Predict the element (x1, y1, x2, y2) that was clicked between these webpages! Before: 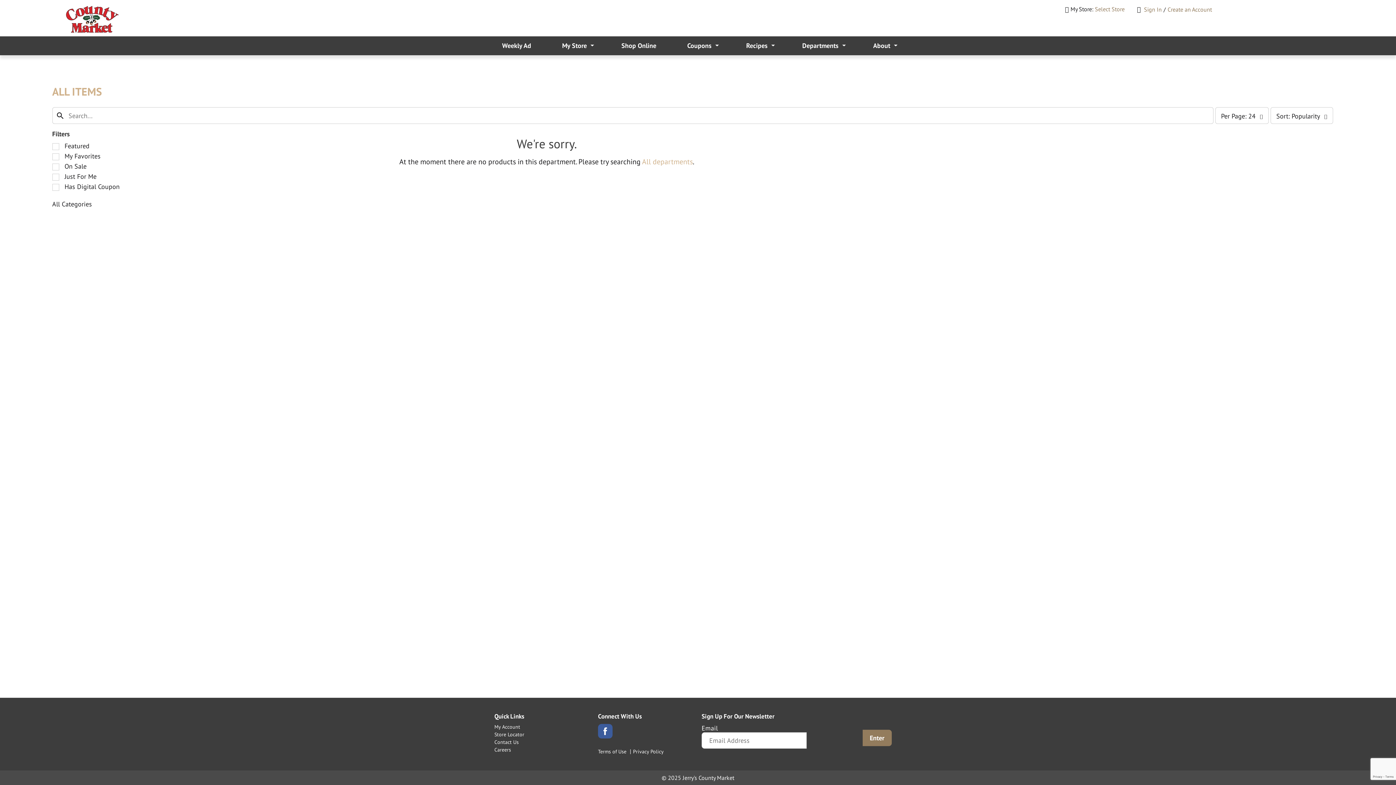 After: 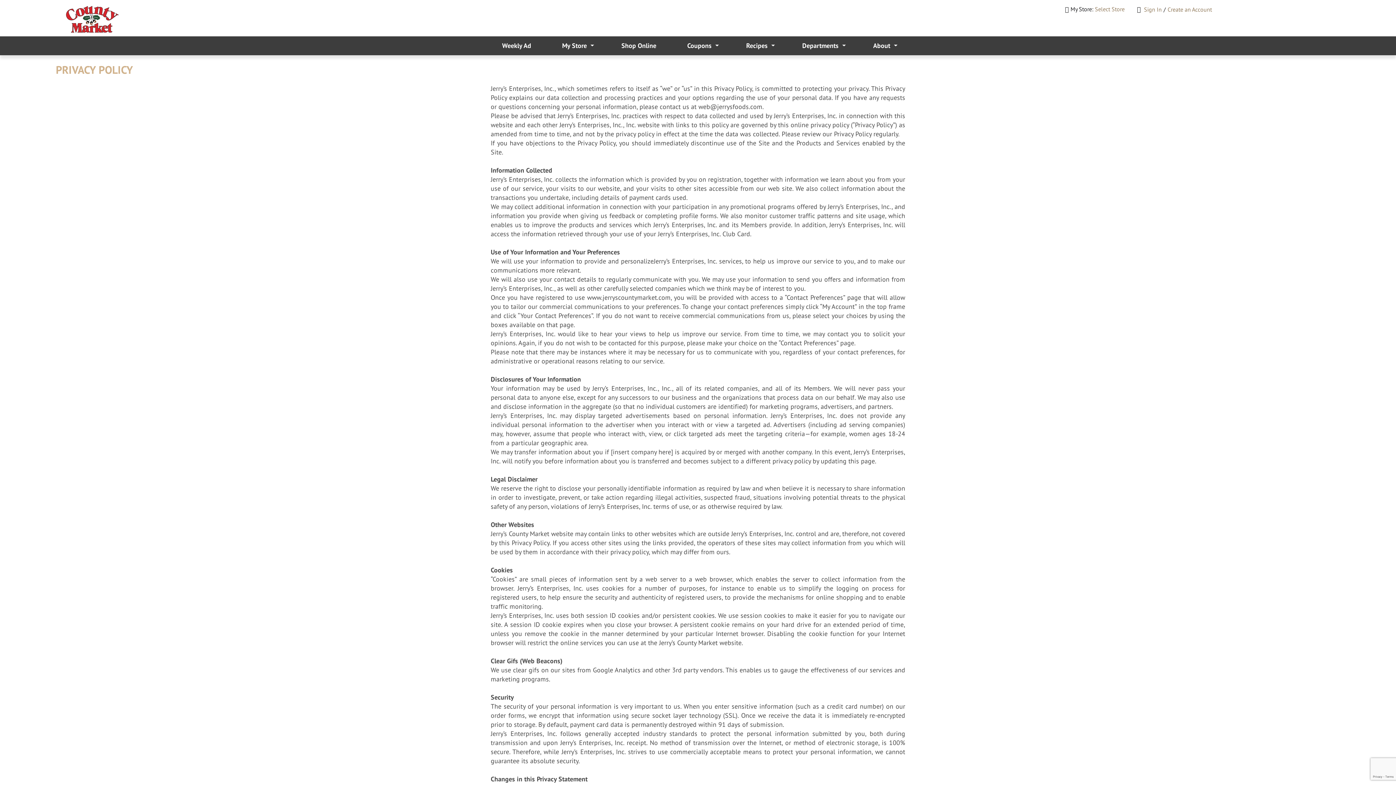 Action: label: Privacy Policy bbox: (633, 749, 663, 754)